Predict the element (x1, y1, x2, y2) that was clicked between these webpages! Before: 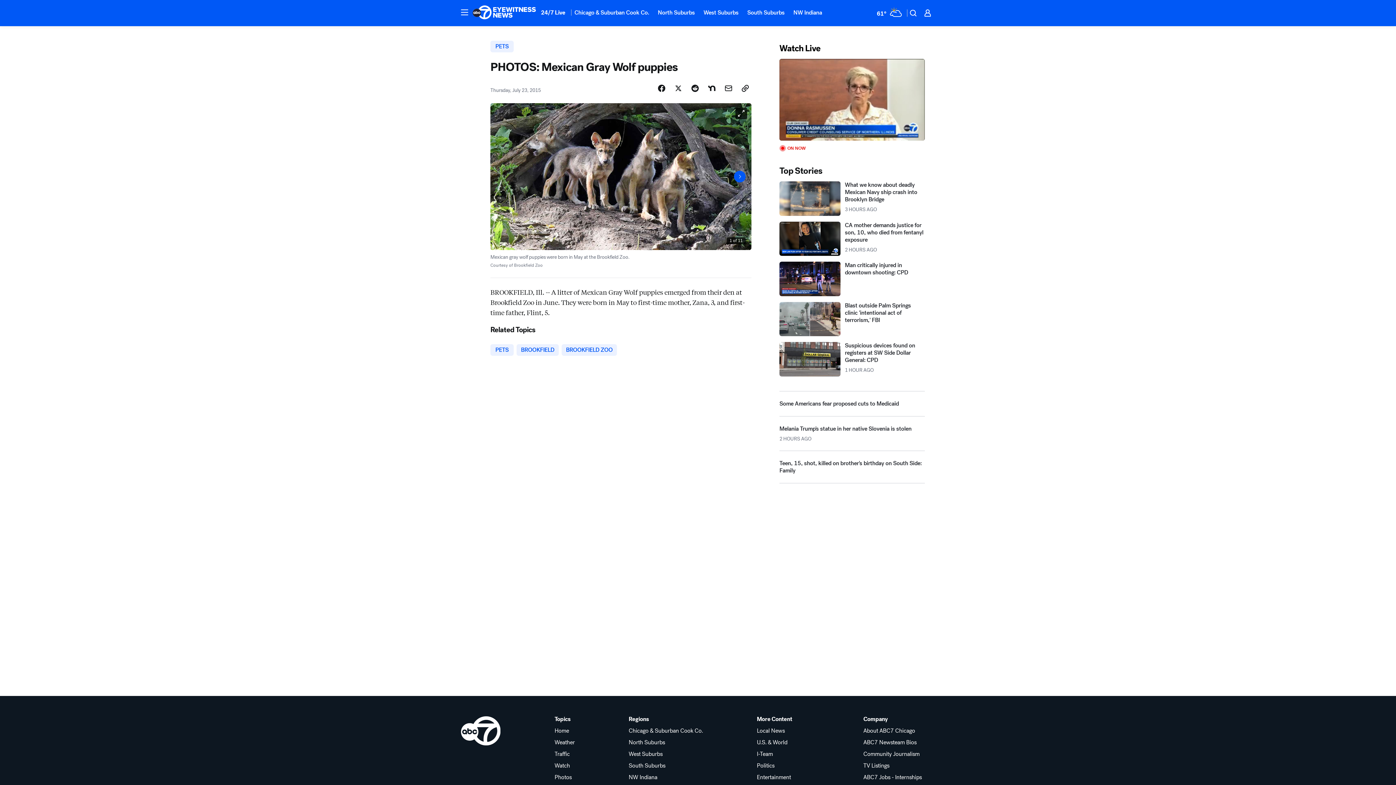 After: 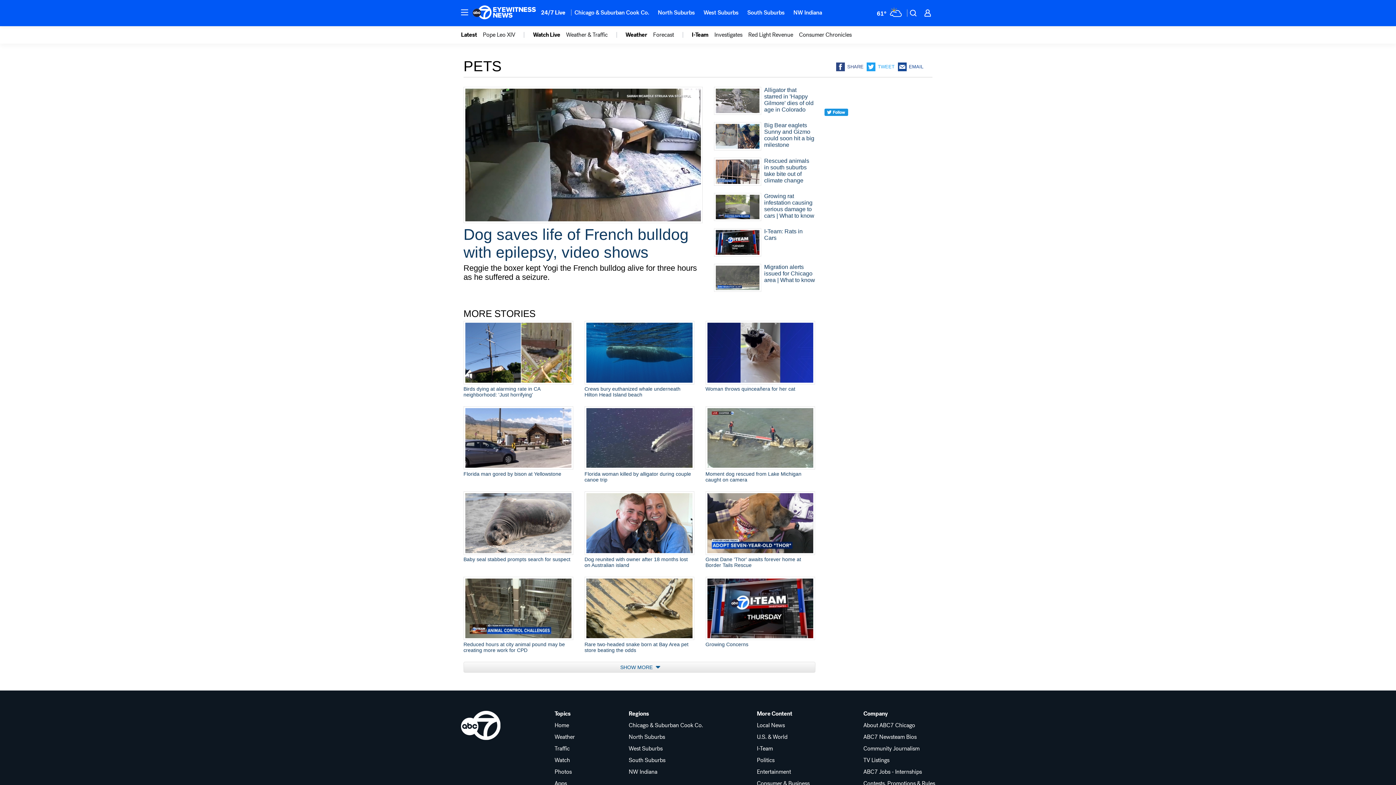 Action: bbox: (490, 73, 513, 85) label: PETS